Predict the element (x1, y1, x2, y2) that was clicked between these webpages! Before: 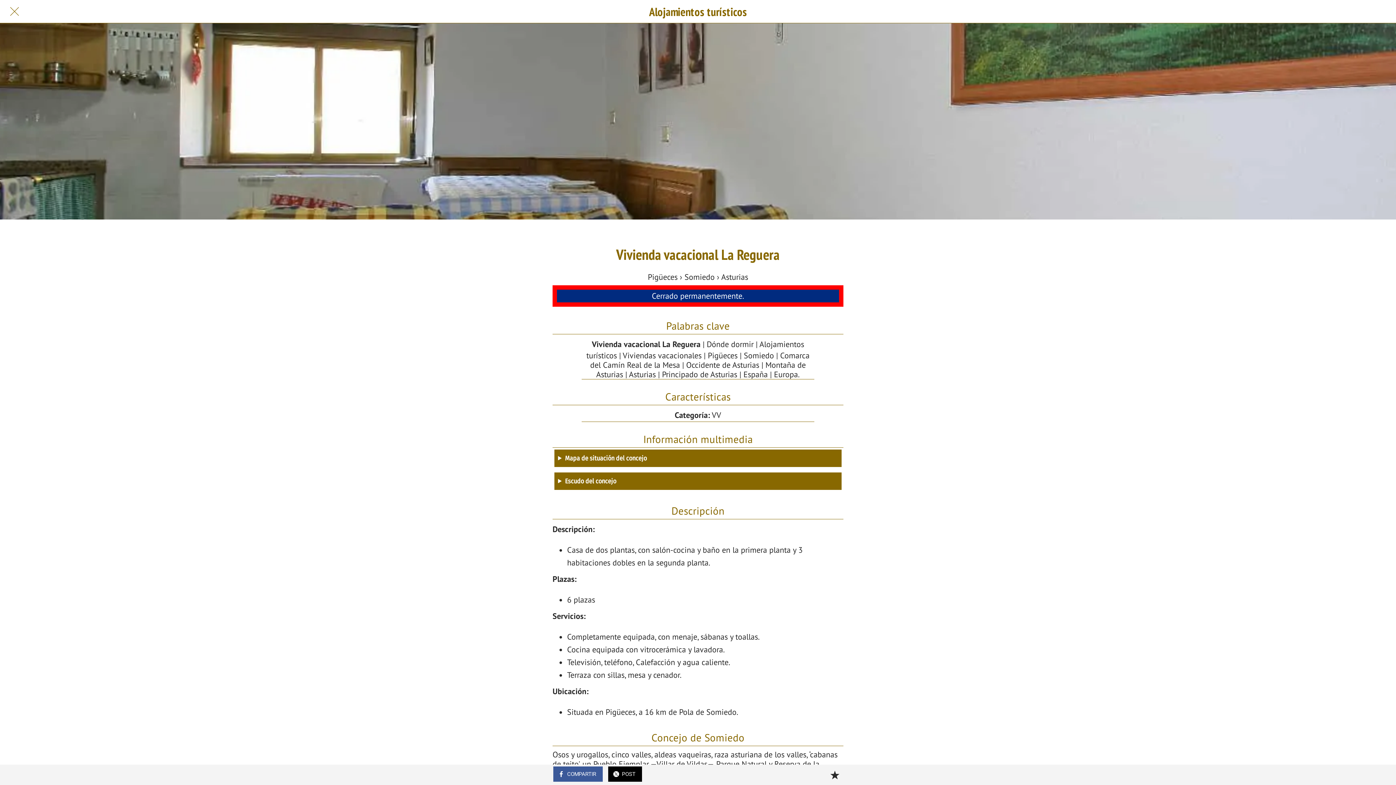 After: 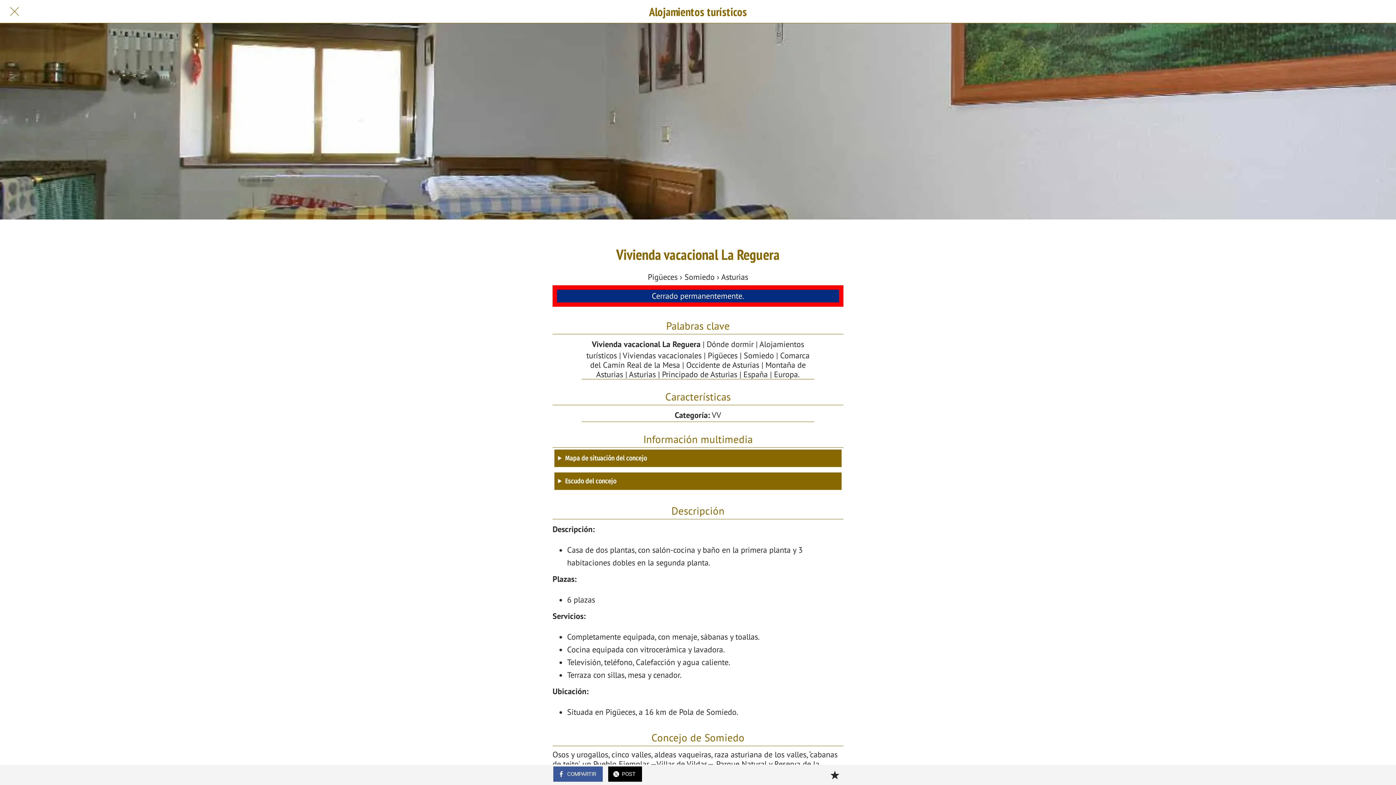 Action: bbox: (552, 765, 602, 780) label: COMPARTIR